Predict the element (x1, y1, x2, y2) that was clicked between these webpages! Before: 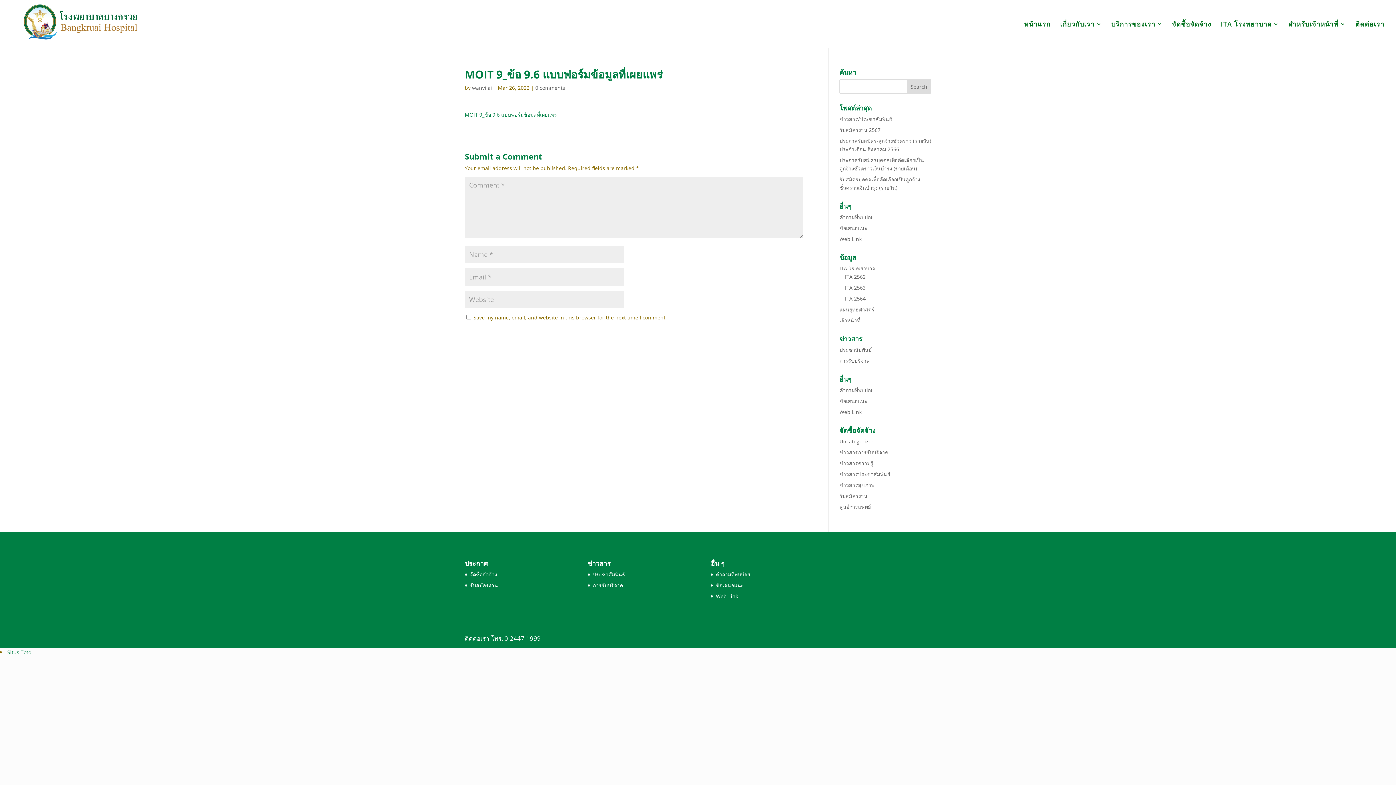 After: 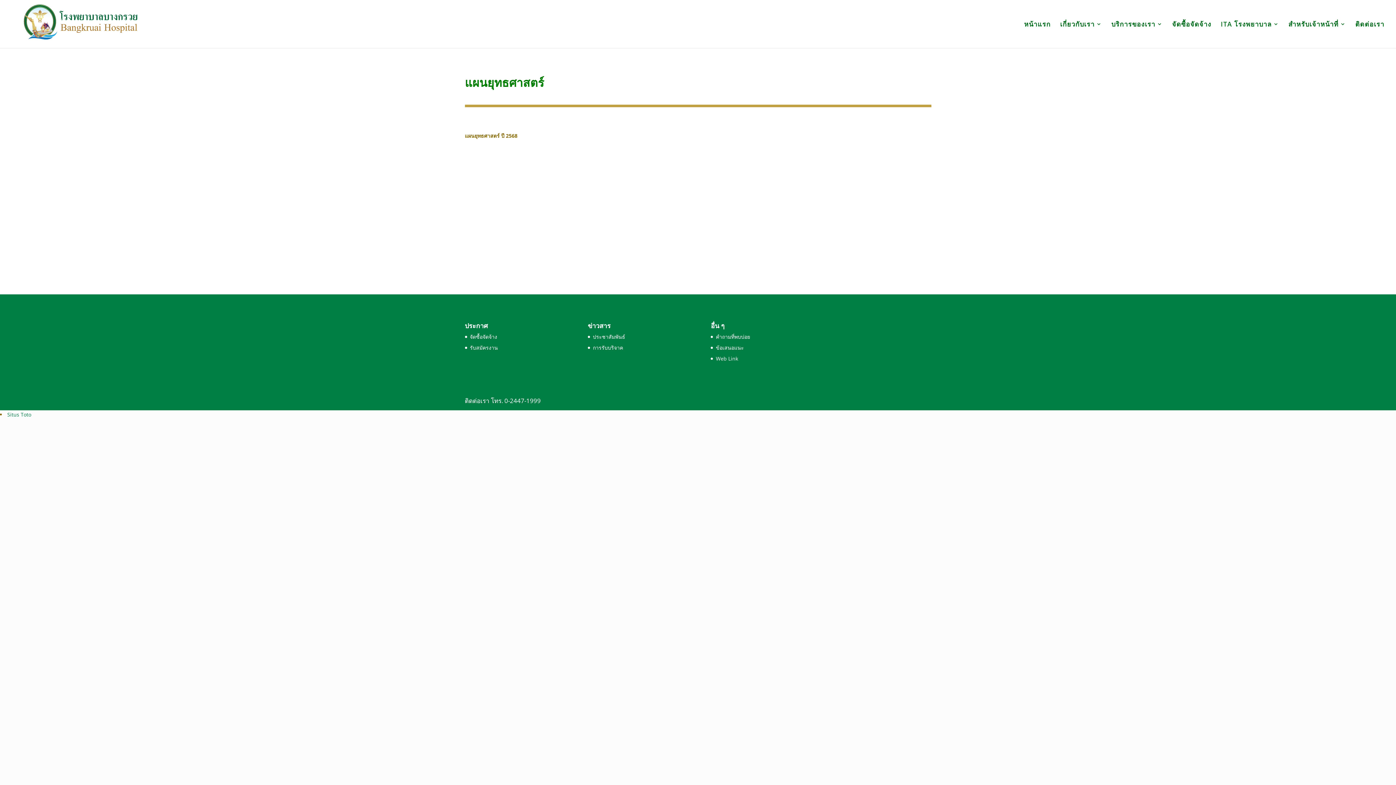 Action: label: แผนยุทธศาสตร์ bbox: (839, 306, 874, 313)